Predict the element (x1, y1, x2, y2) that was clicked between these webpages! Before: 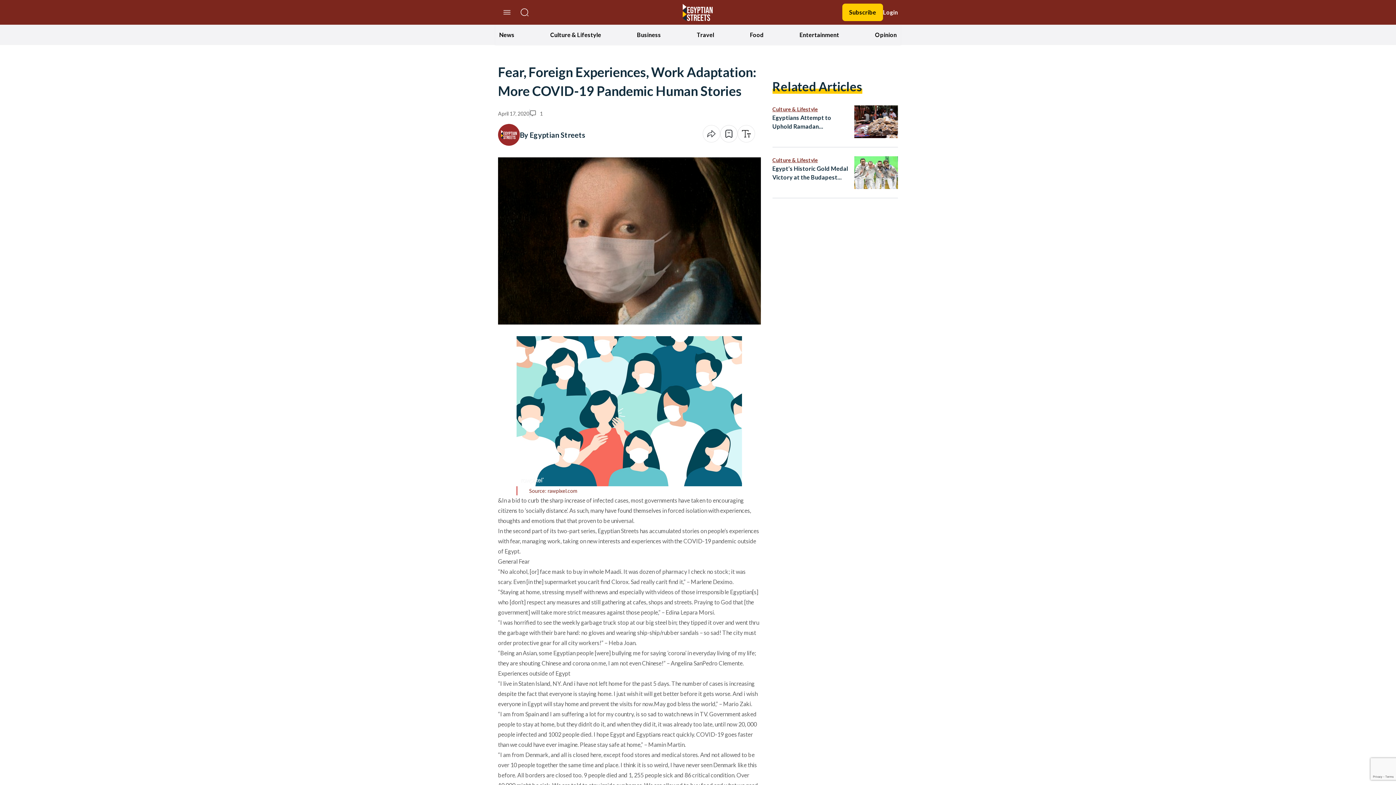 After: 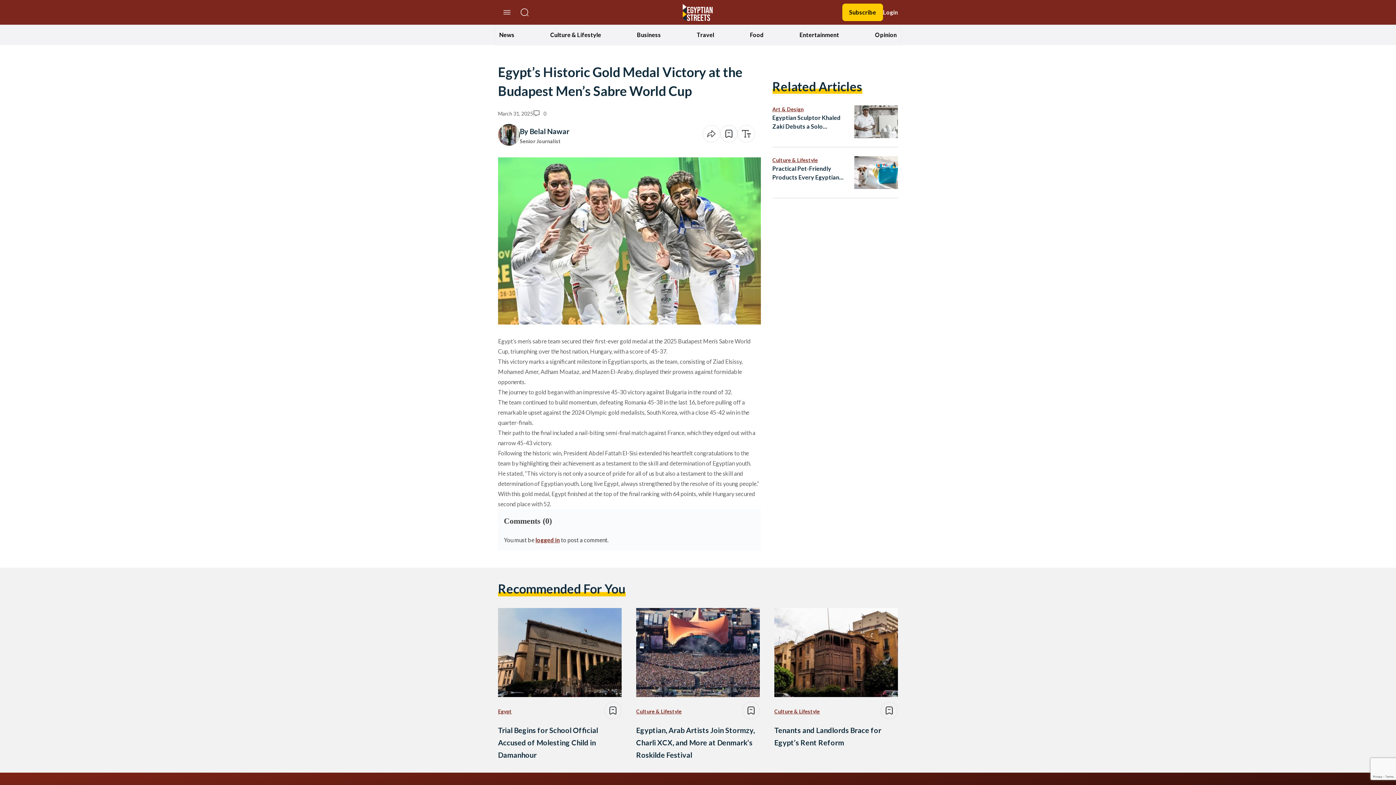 Action: bbox: (772, 164, 854, 181) label: Egypt’s Historic Gold Medal Victory at the Budapest Men’s Sabre World Cup